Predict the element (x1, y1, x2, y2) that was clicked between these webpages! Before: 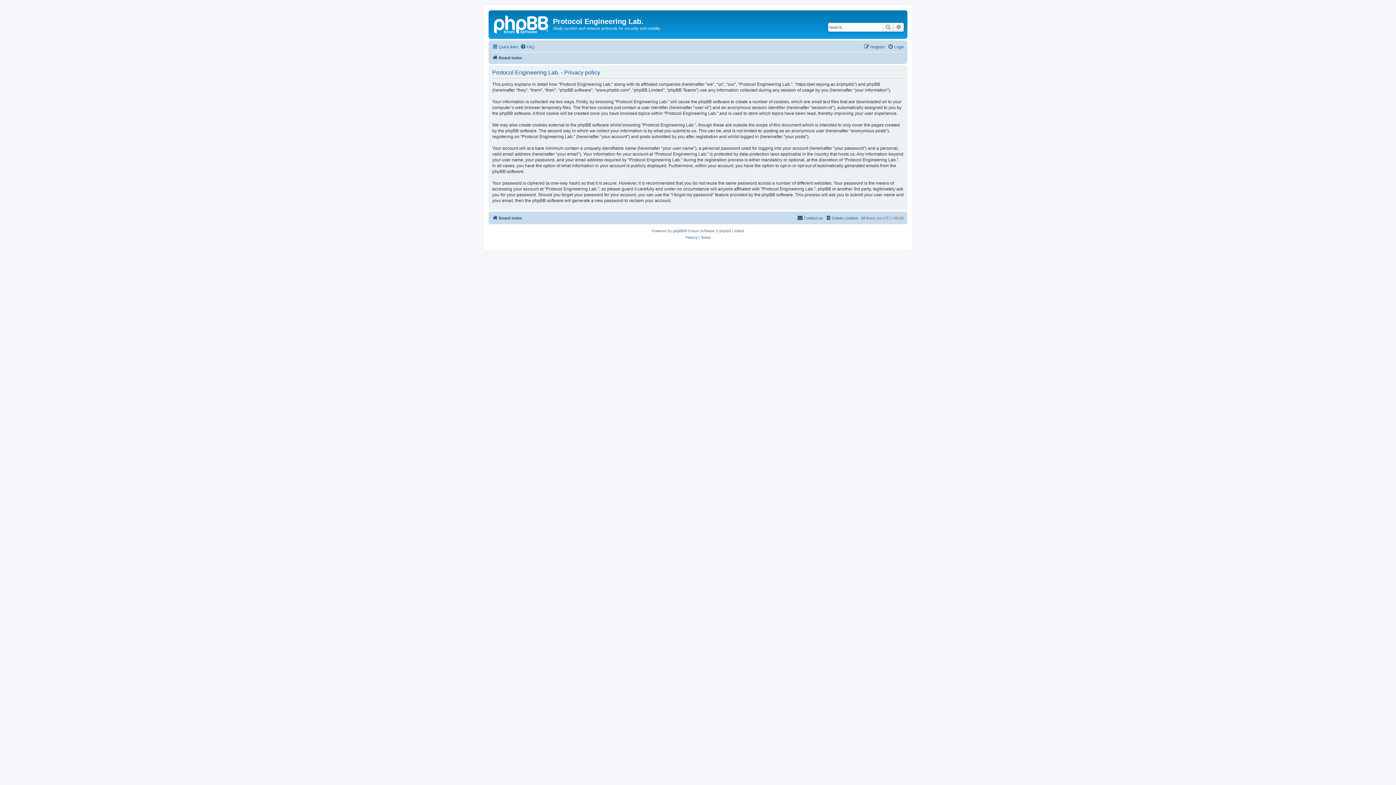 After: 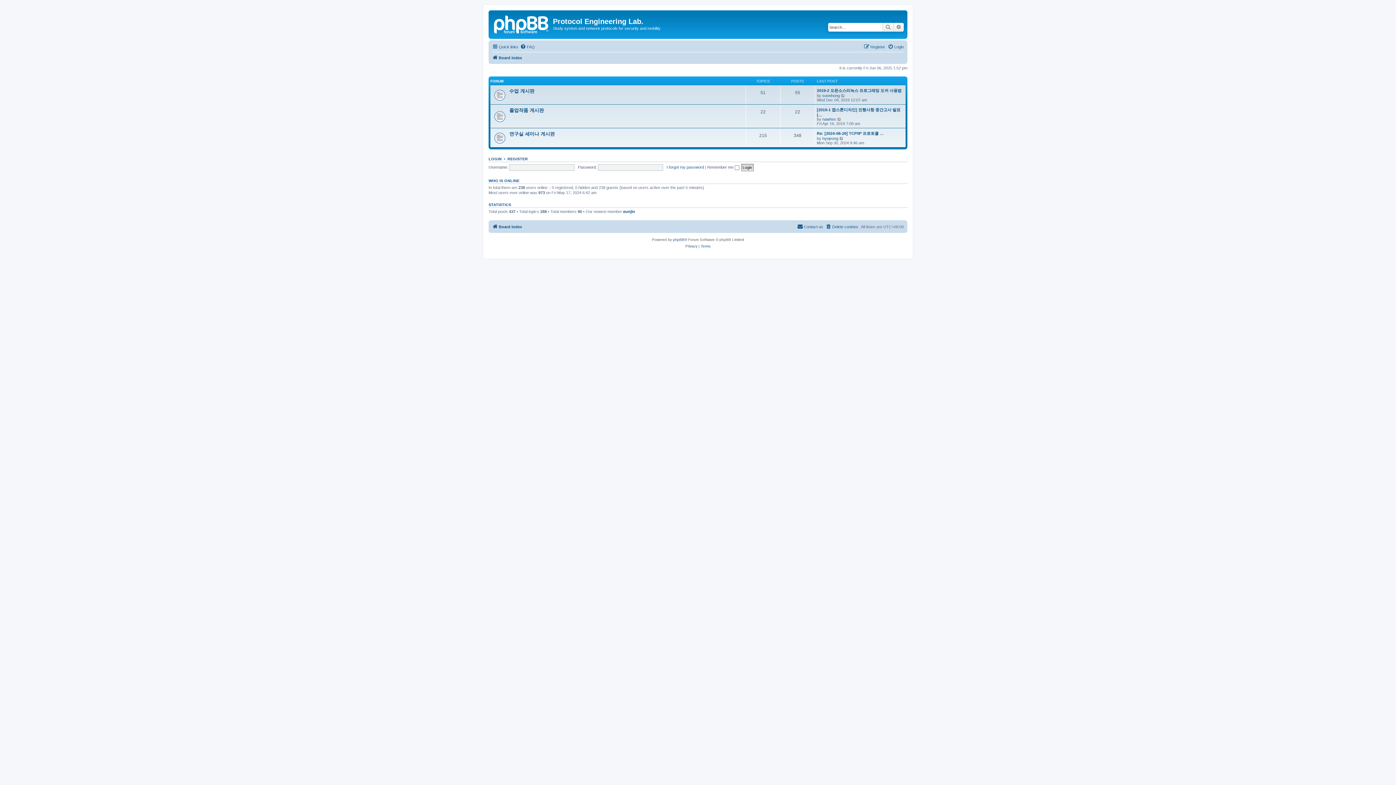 Action: bbox: (490, 12, 553, 35)